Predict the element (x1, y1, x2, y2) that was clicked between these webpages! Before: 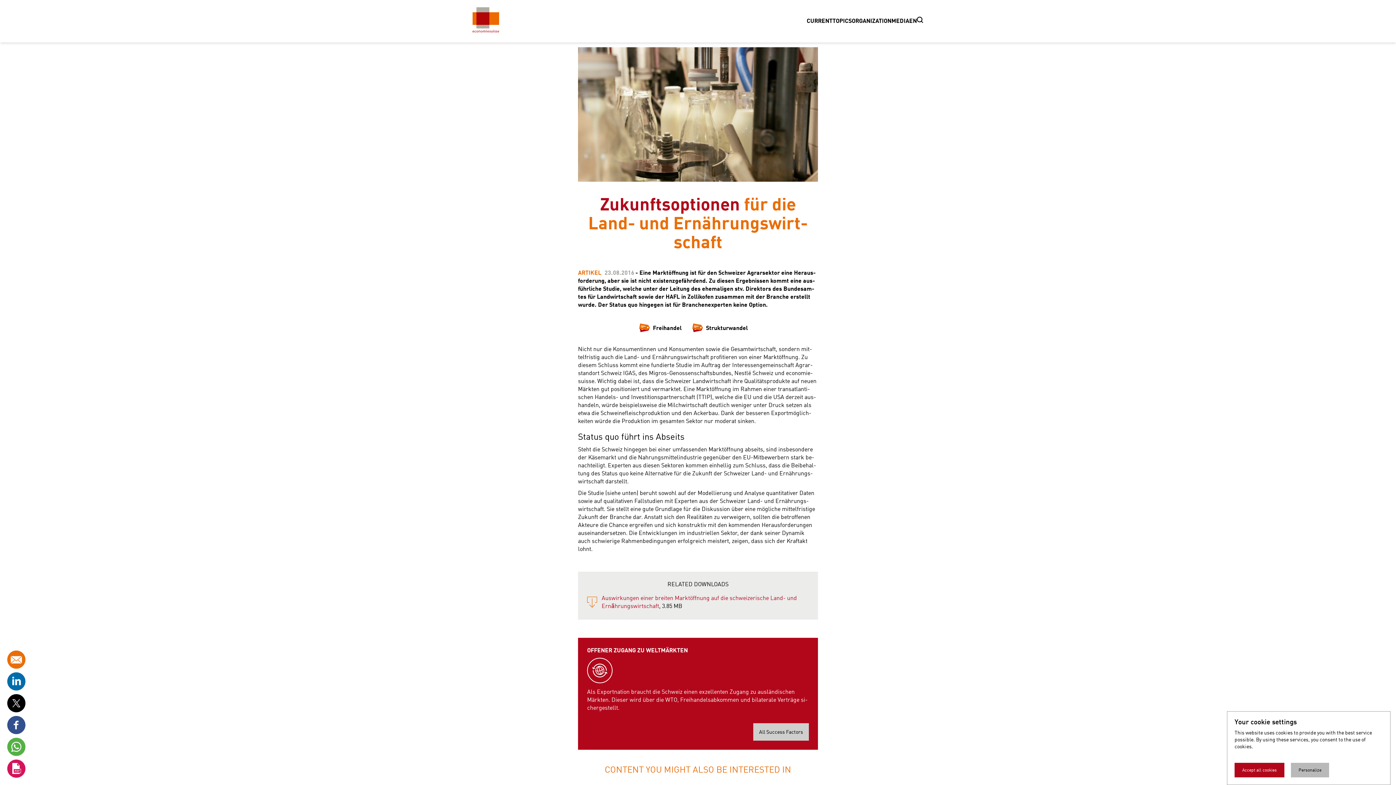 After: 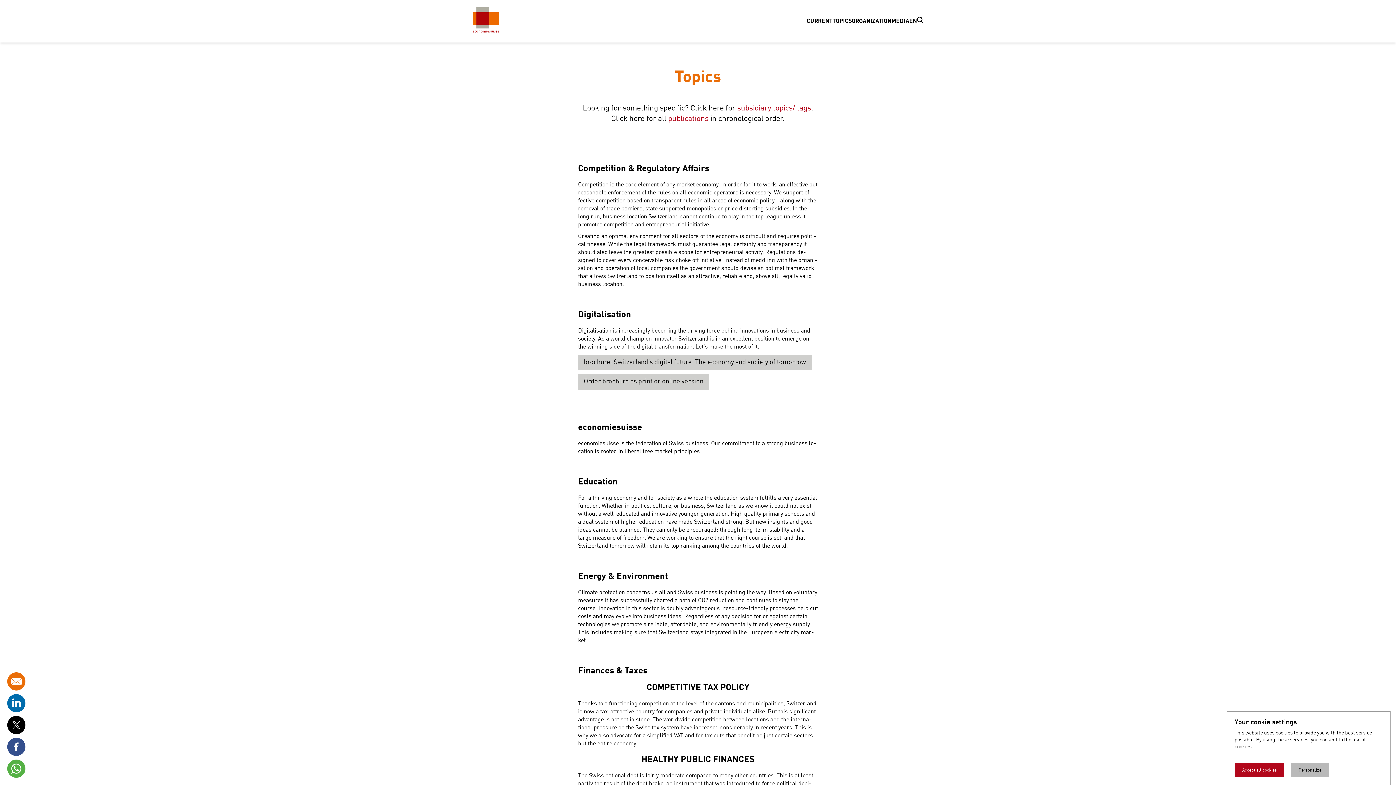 Action: bbox: (832, 18, 852, 24) label: TOPICS